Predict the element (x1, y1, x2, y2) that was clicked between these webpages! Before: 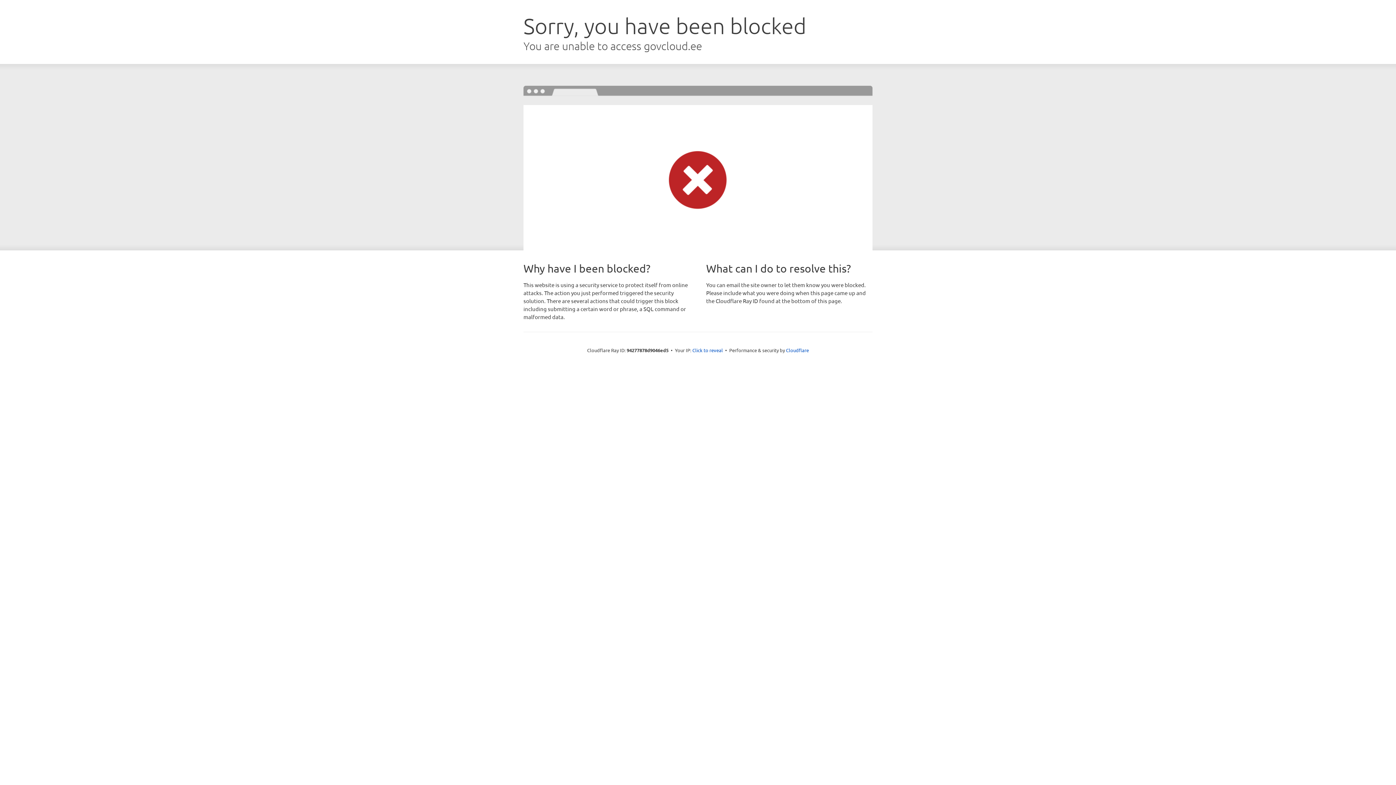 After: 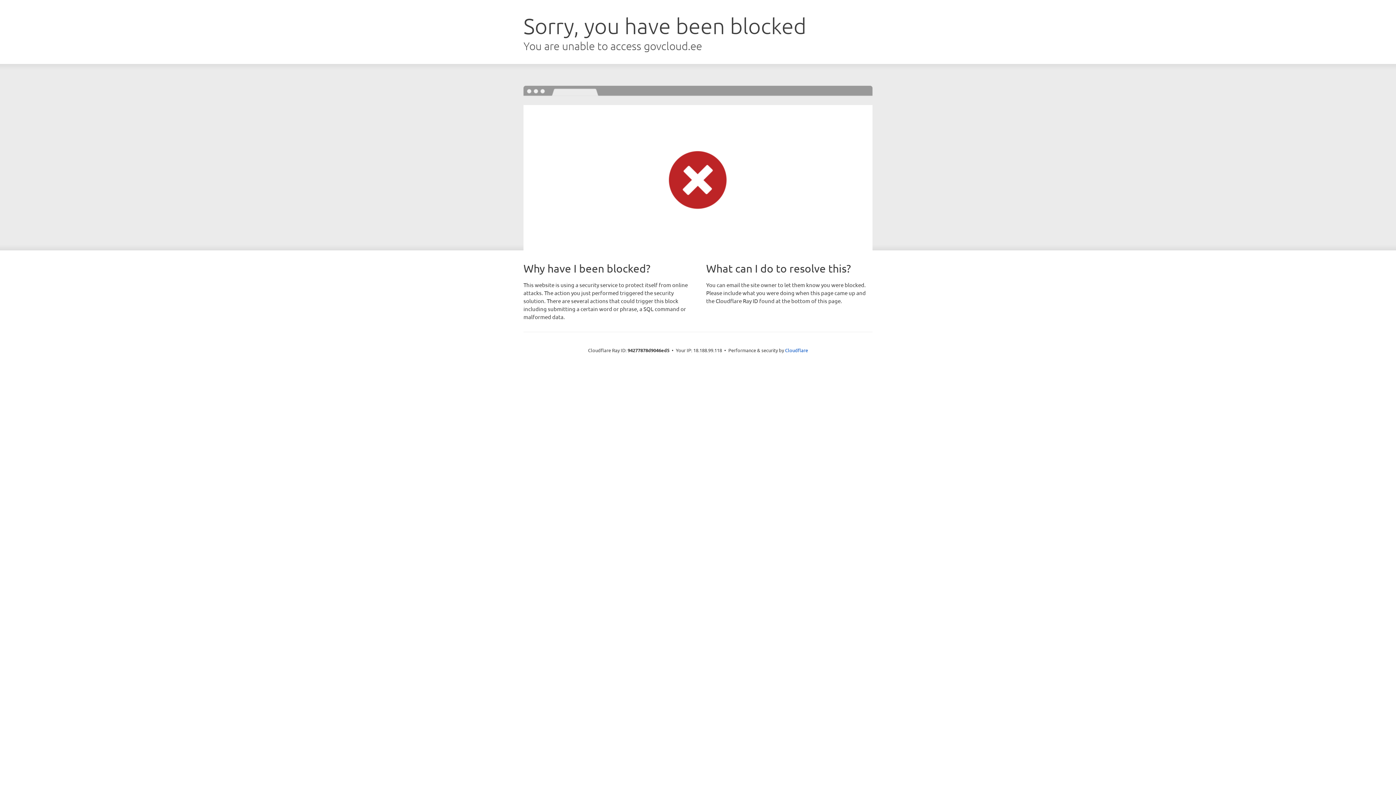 Action: label: Click to reveal bbox: (692, 346, 723, 353)